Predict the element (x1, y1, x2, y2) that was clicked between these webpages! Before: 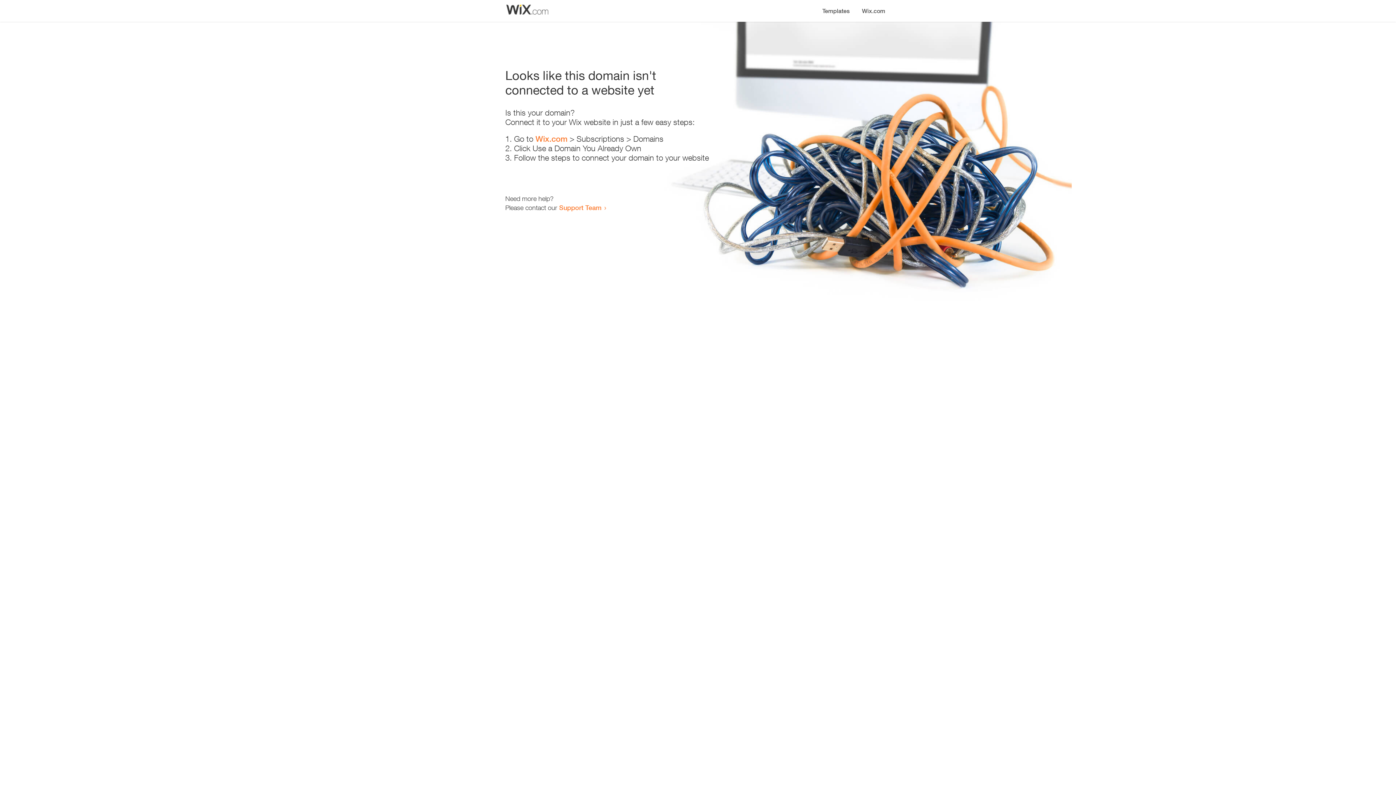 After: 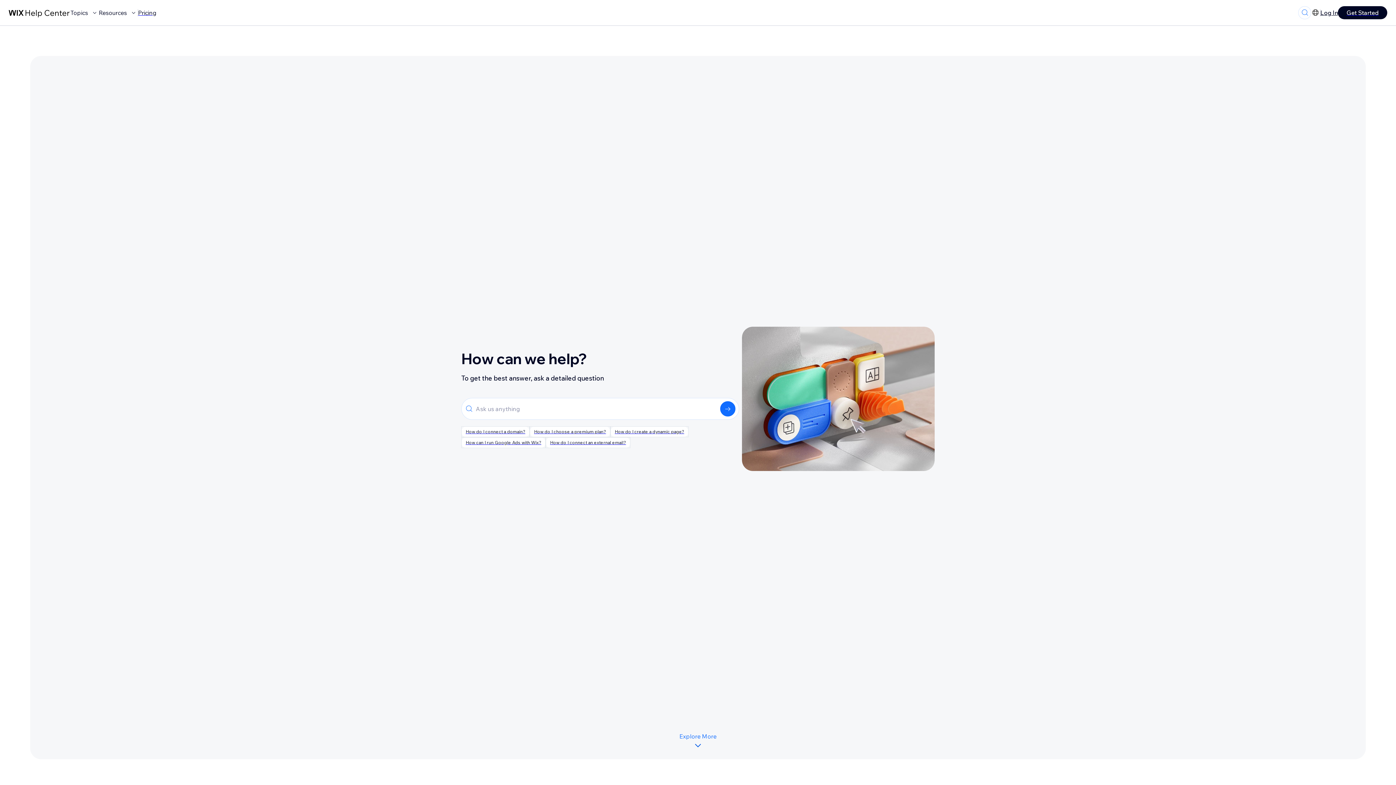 Action: label: Support Team bbox: (559, 203, 601, 211)